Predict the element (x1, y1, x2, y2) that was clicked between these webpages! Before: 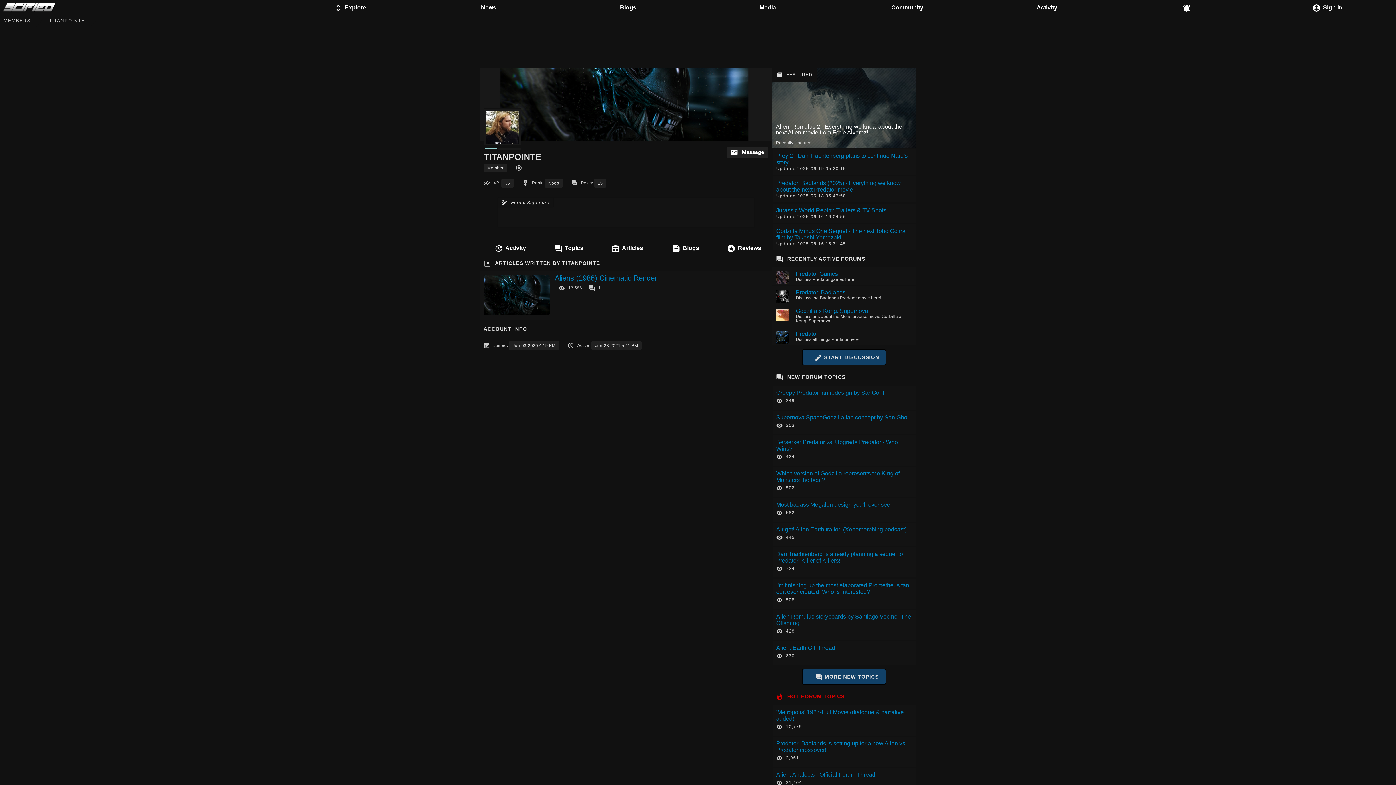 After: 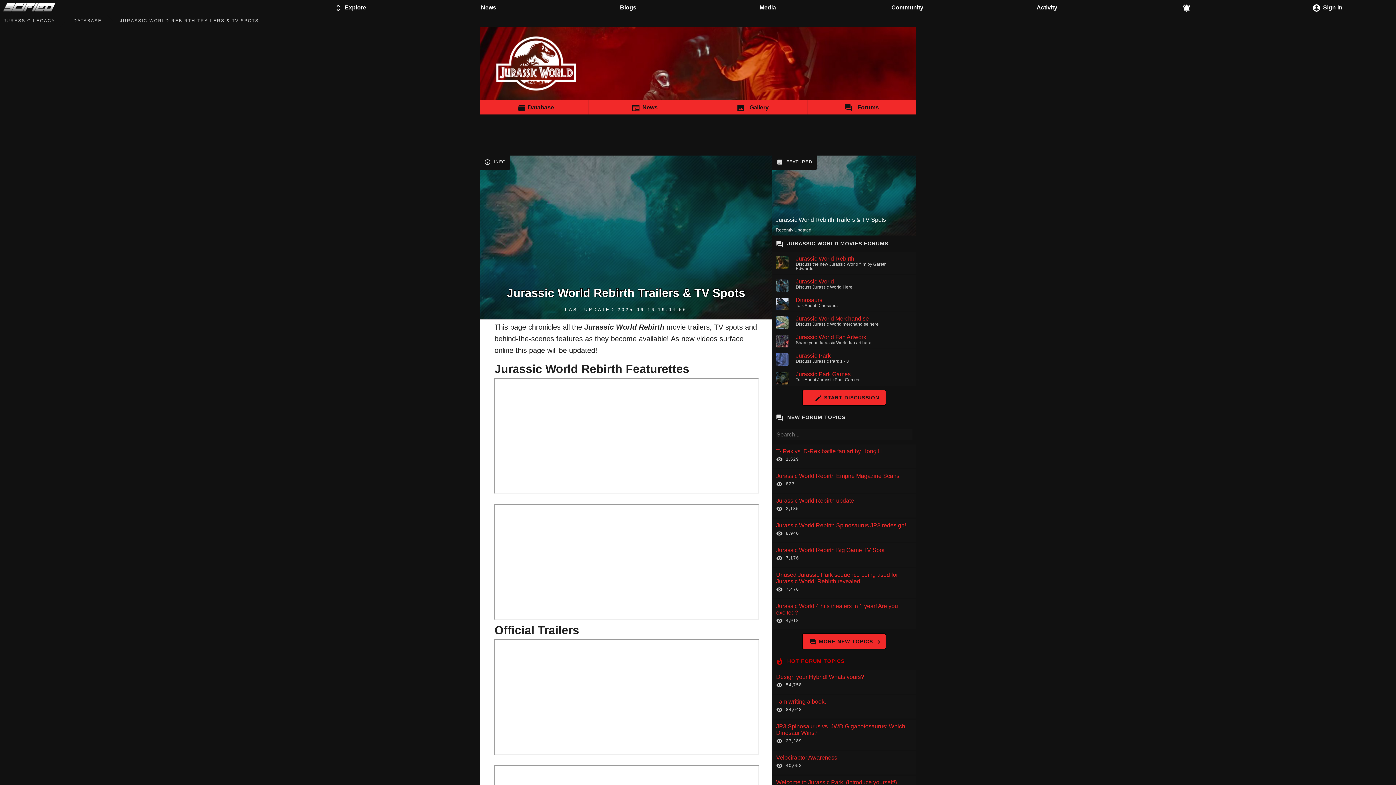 Action: label: Jurassic World Rebirth Trailers & TV Spots
Updated 2025-06-16 19:04:56 bbox: (772, 203, 916, 223)